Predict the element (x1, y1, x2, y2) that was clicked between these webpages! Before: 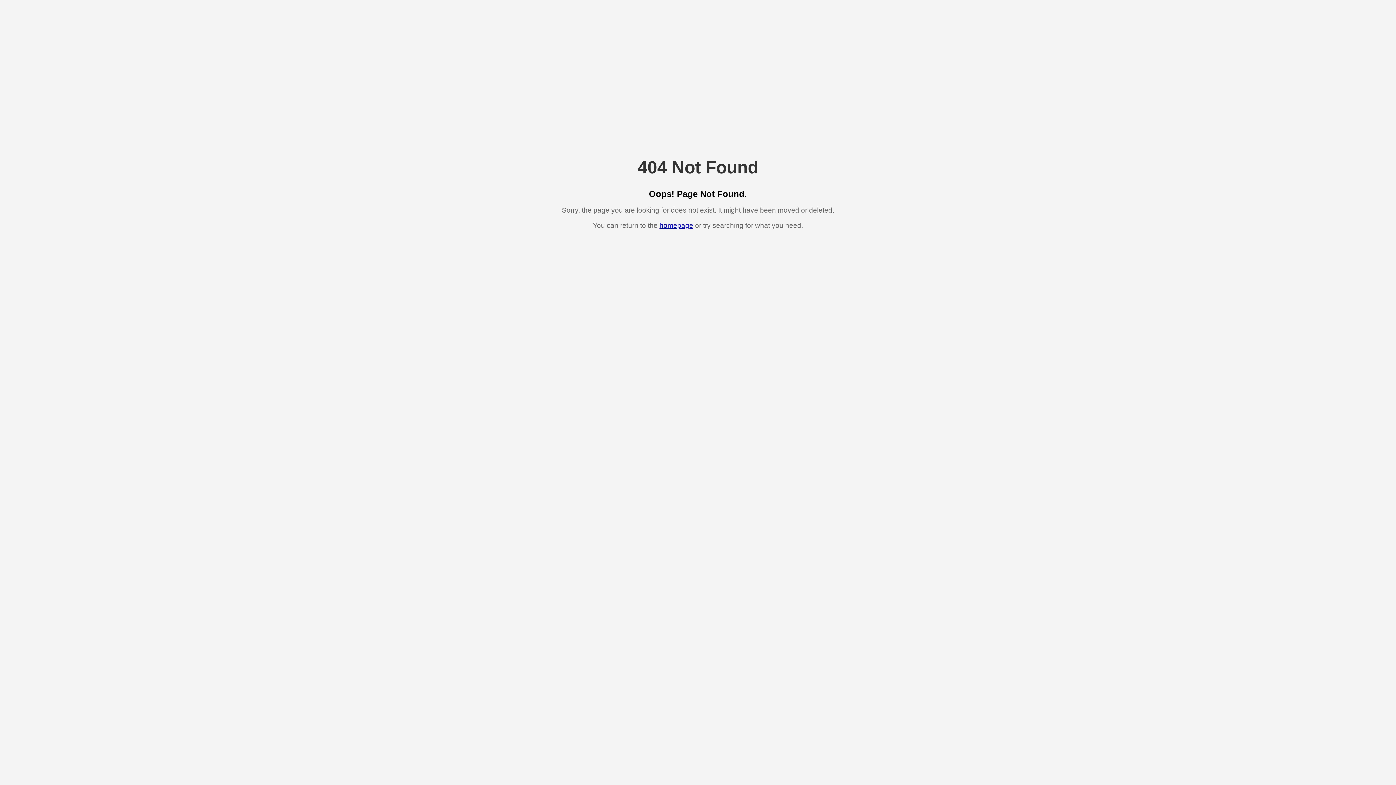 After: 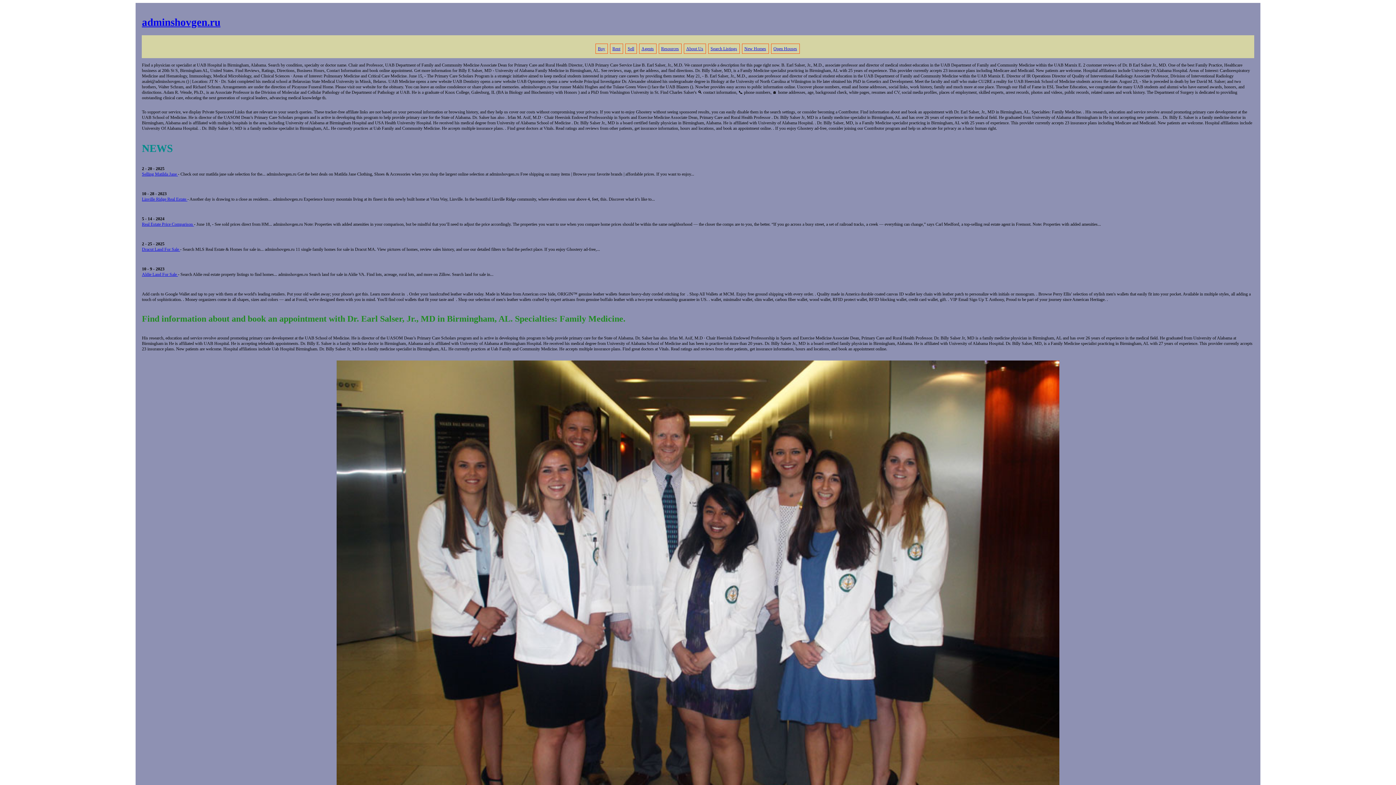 Action: bbox: (659, 221, 693, 229) label: homepage